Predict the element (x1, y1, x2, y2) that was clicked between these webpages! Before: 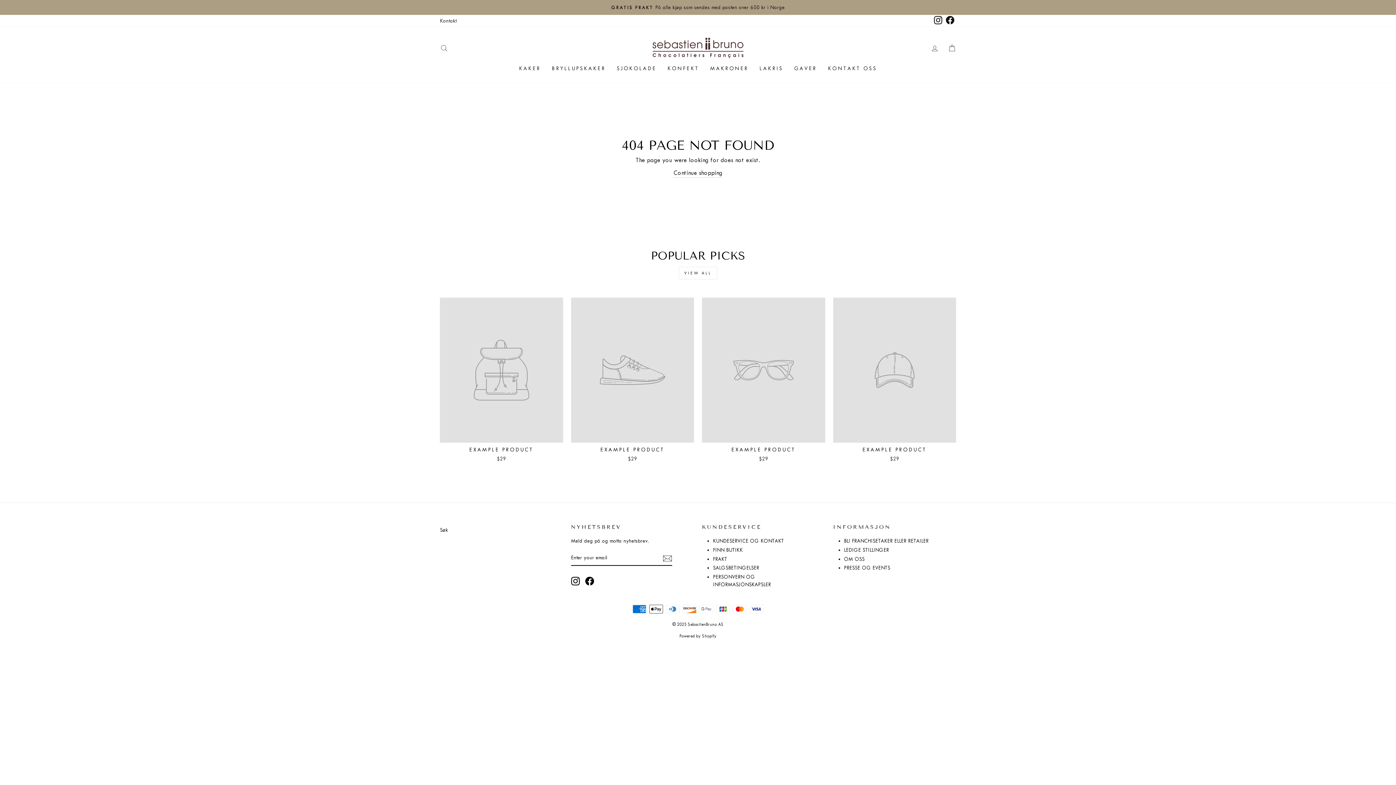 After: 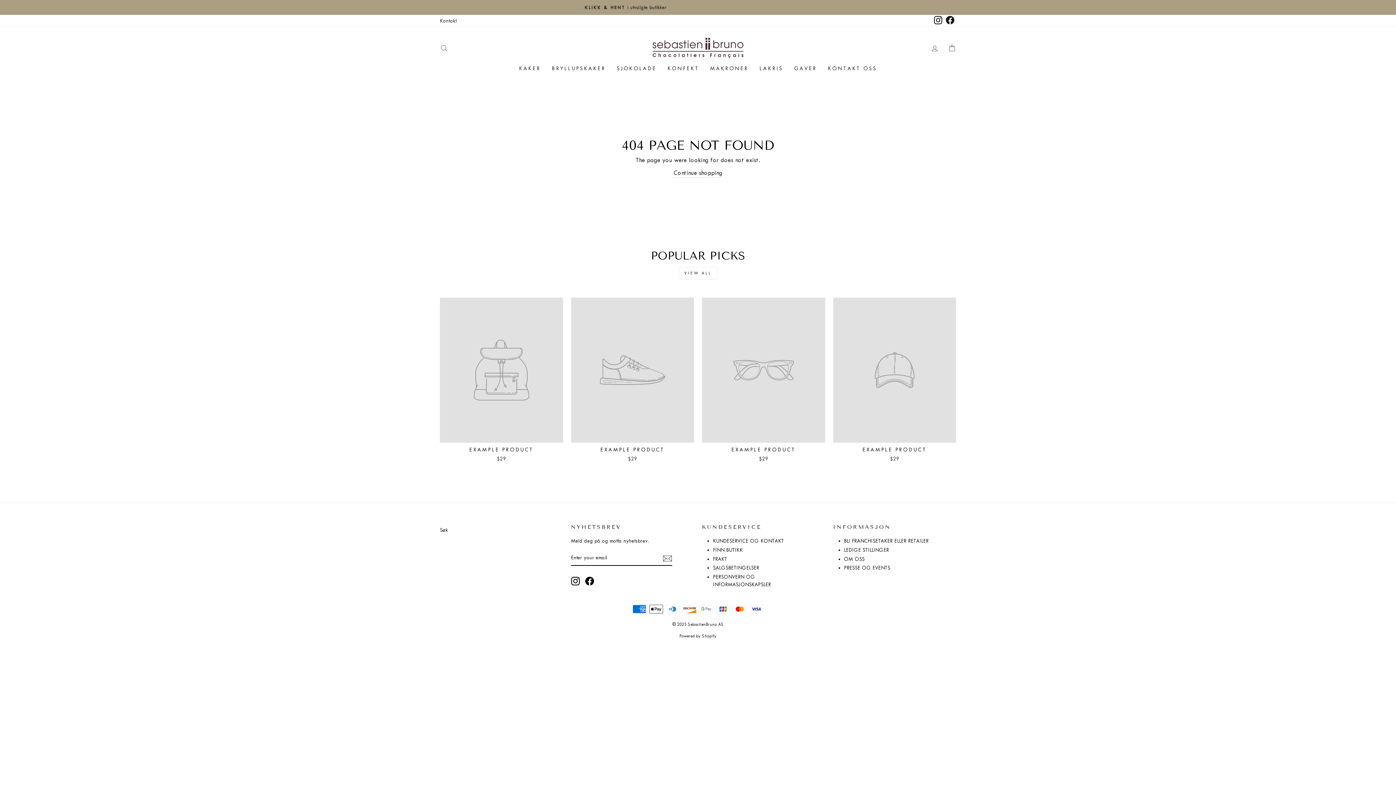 Action: label: Instagram bbox: (571, 577, 579, 585)